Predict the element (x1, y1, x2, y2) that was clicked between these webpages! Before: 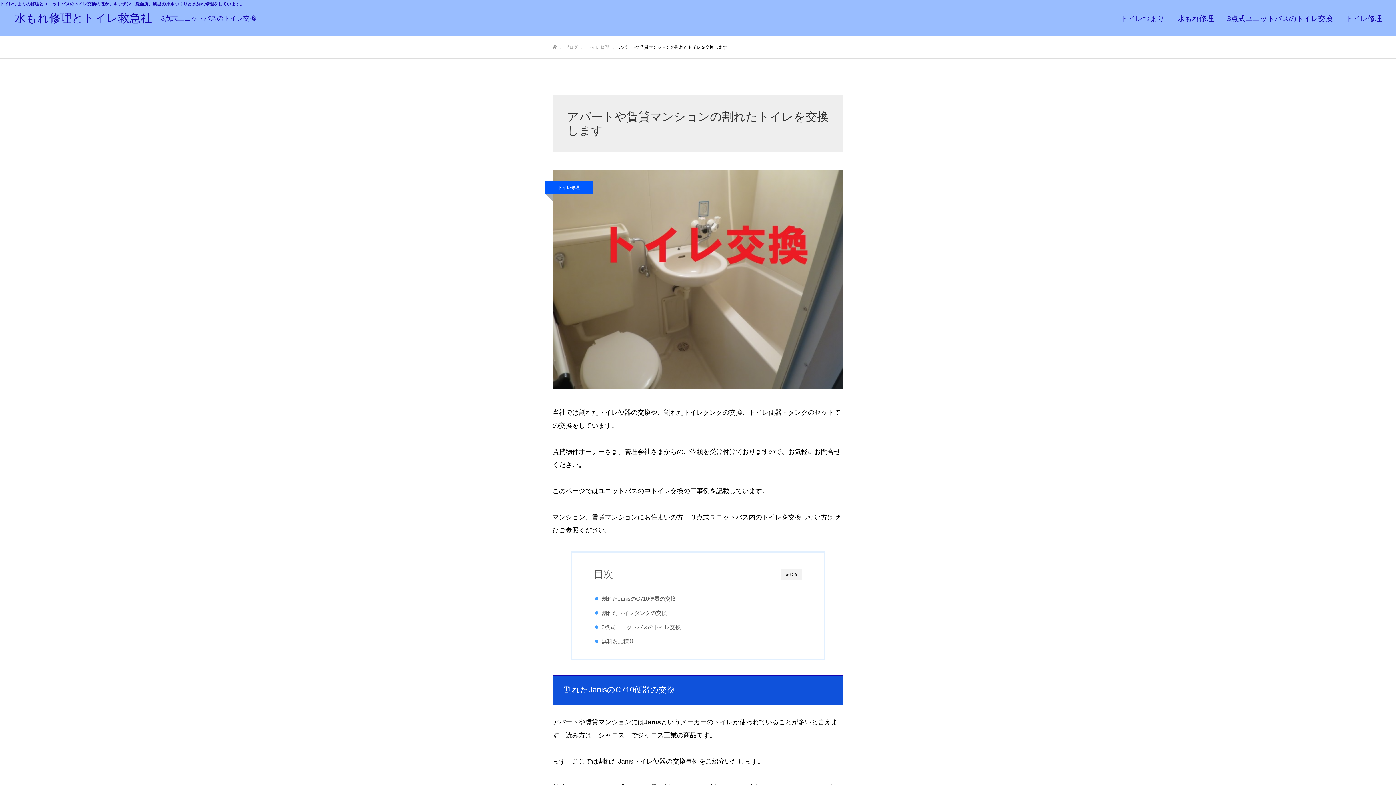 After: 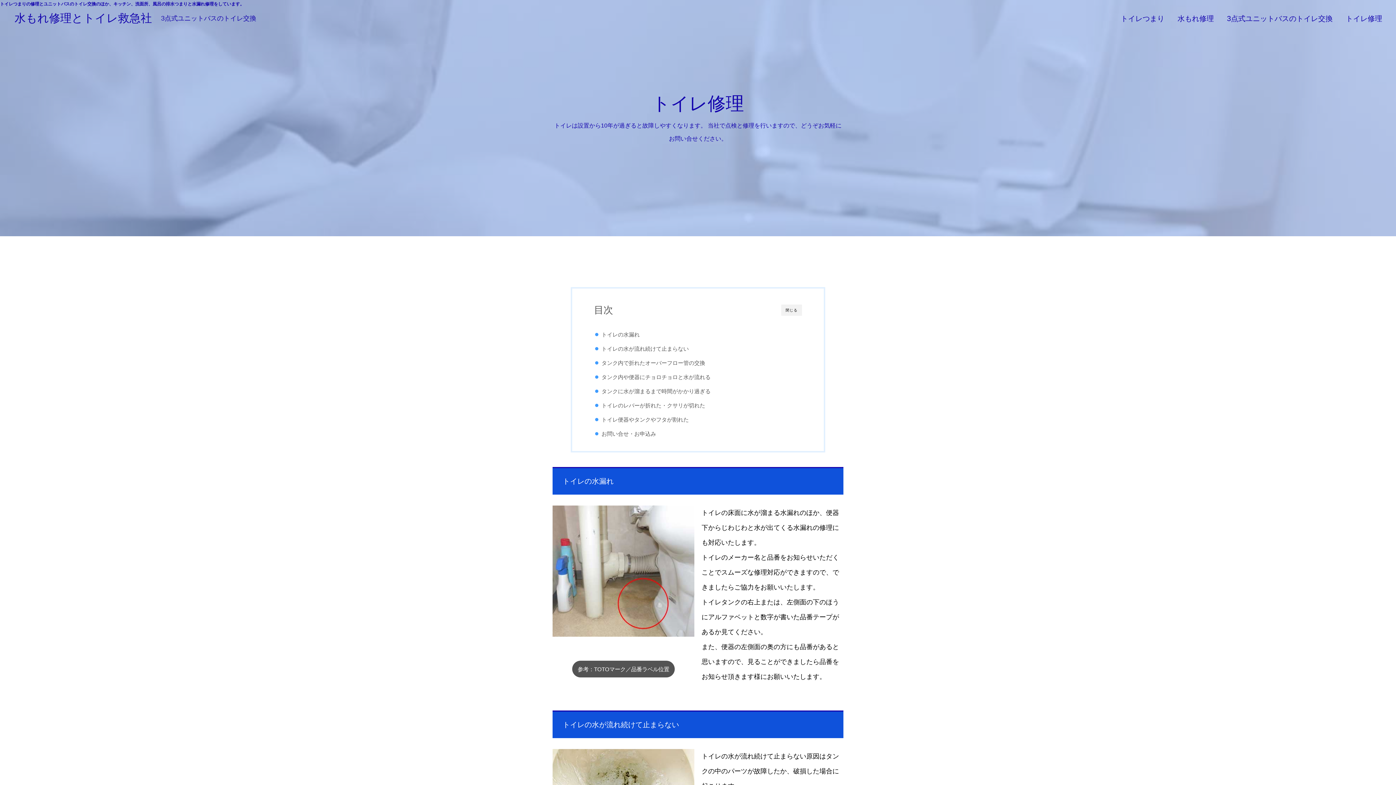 Action: bbox: (1339, 0, 1389, 36) label: トイレ修理